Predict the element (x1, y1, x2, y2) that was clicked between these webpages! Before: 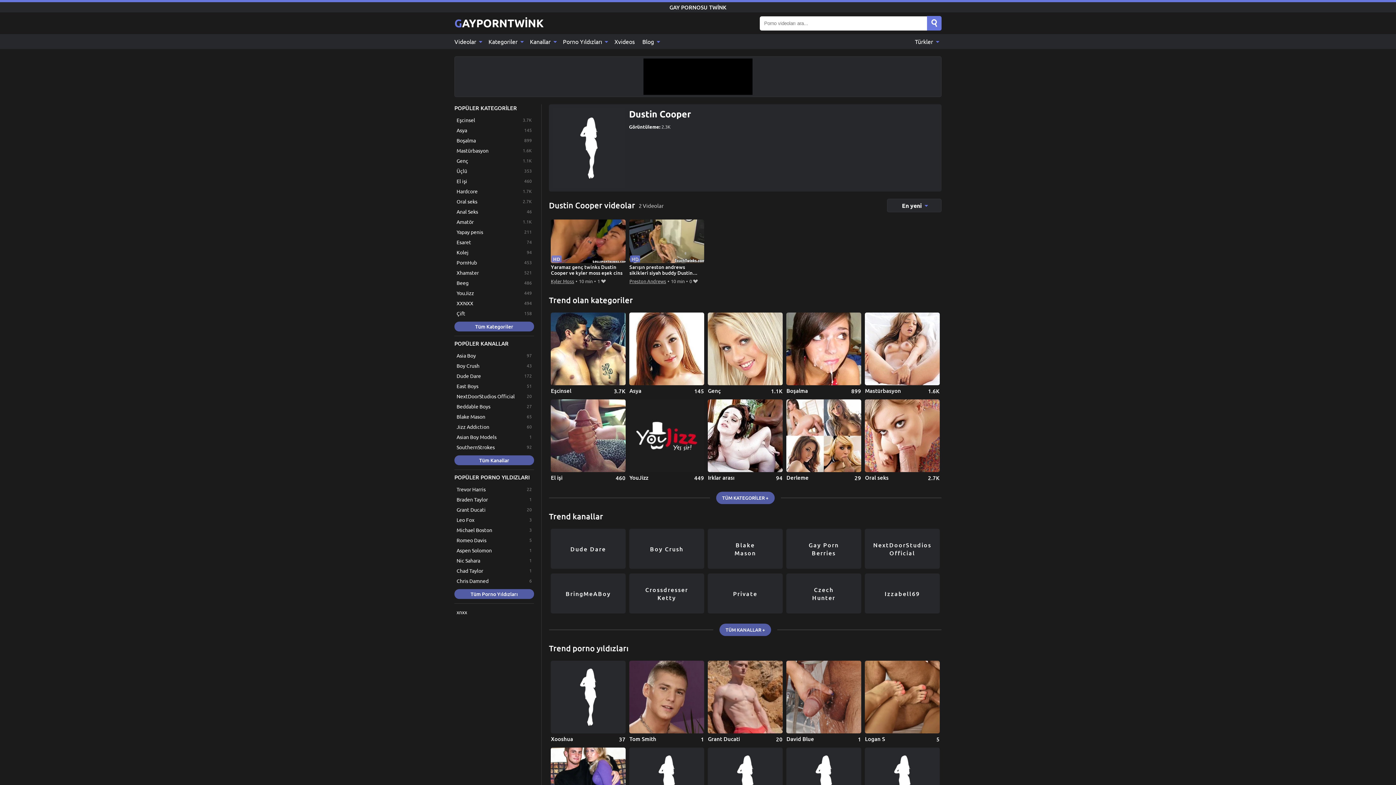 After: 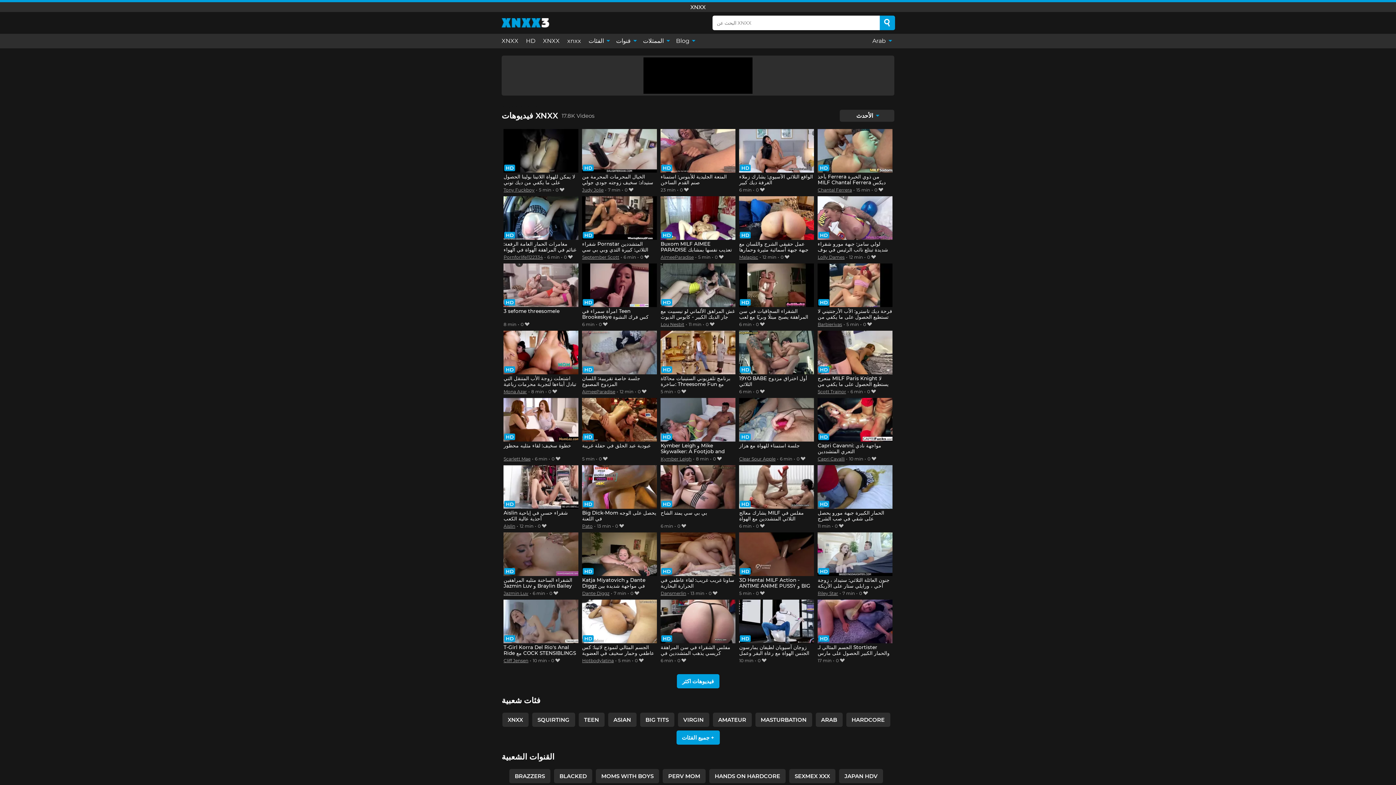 Action: label: xnxx bbox: (454, 607, 534, 617)